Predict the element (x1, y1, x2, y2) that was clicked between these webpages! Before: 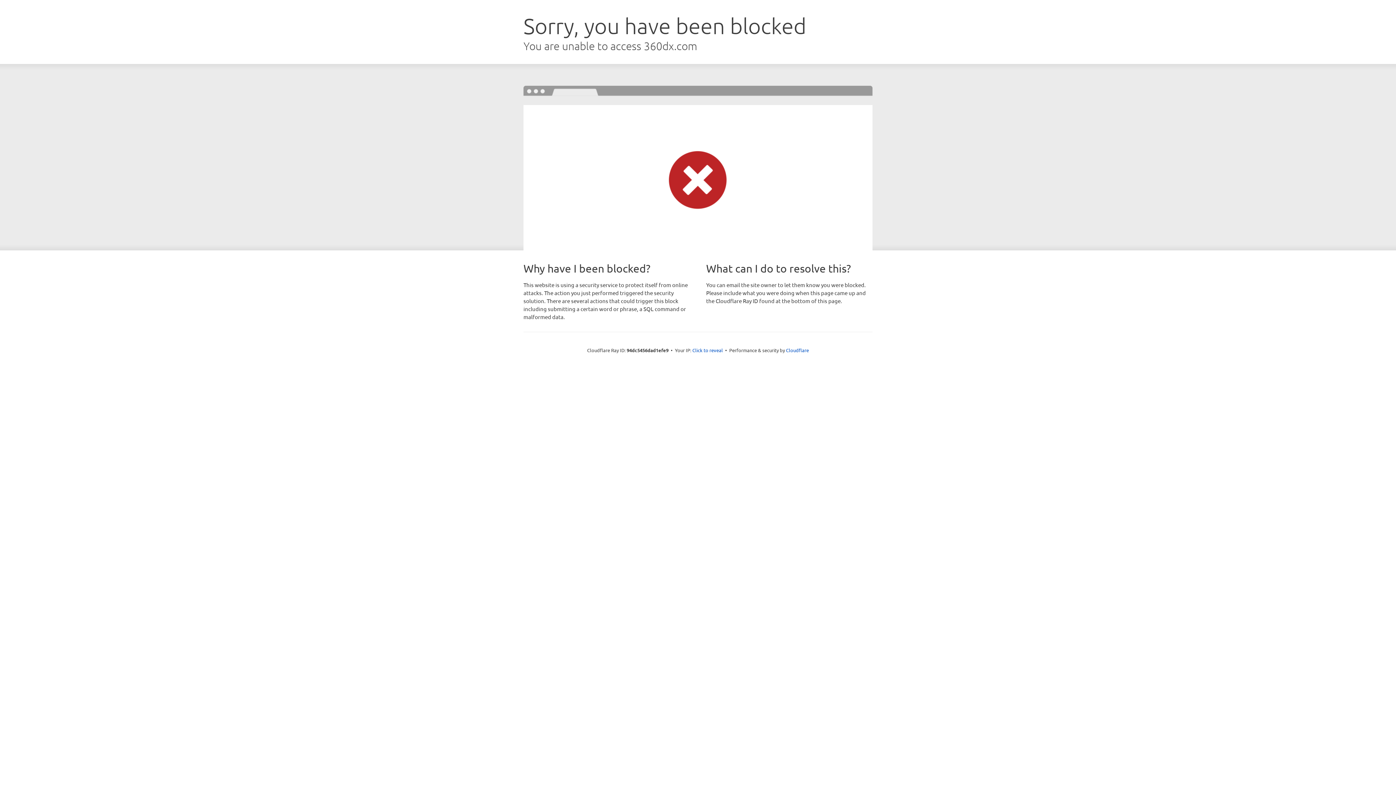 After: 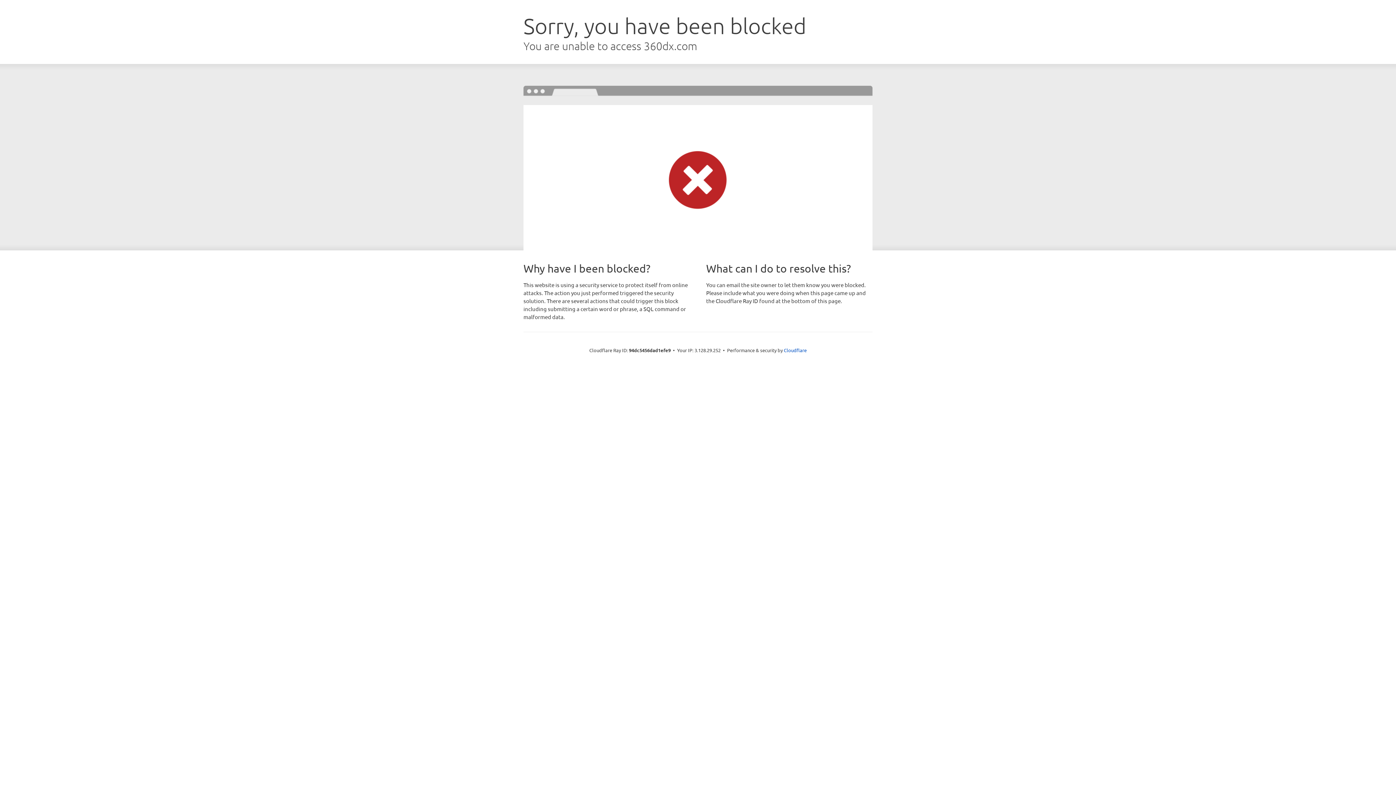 Action: bbox: (692, 346, 723, 353) label: Click to reveal